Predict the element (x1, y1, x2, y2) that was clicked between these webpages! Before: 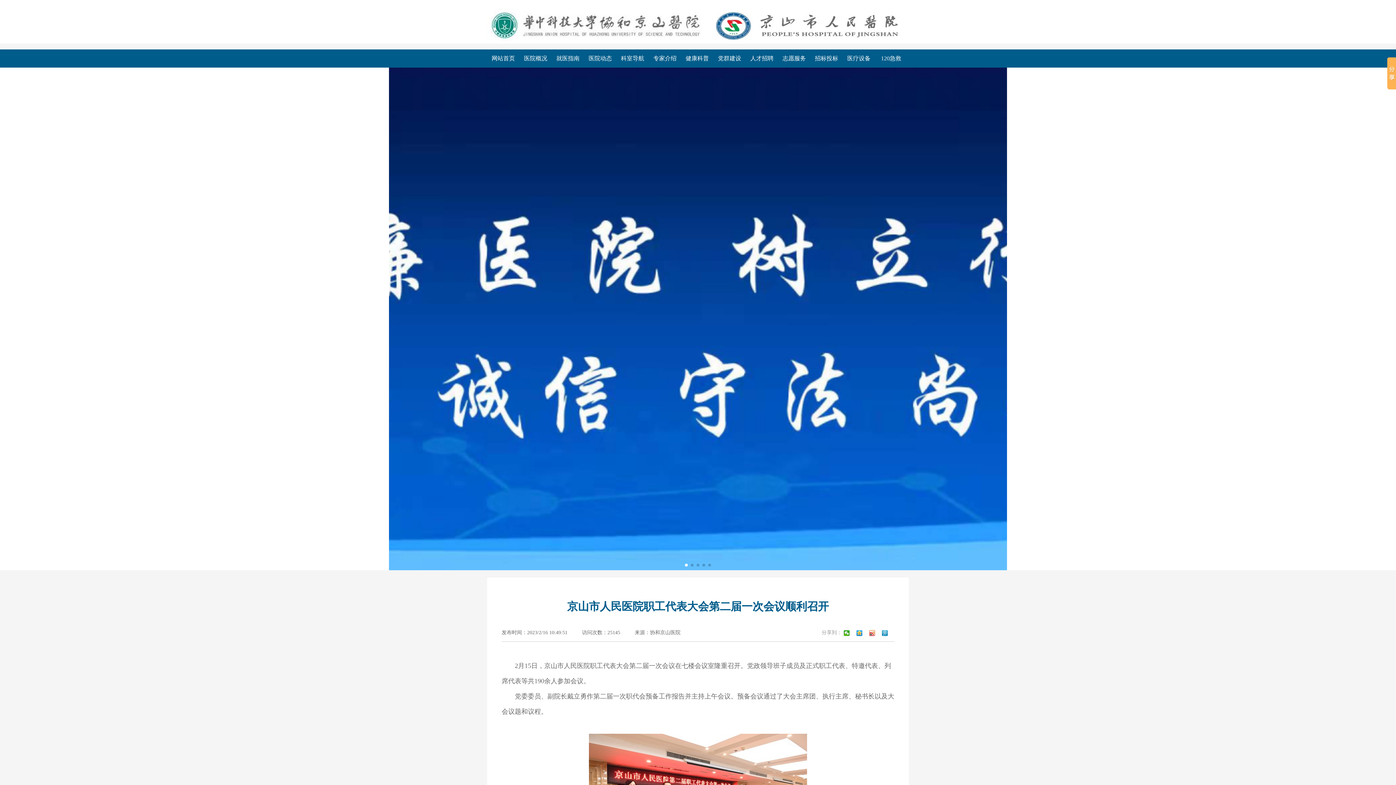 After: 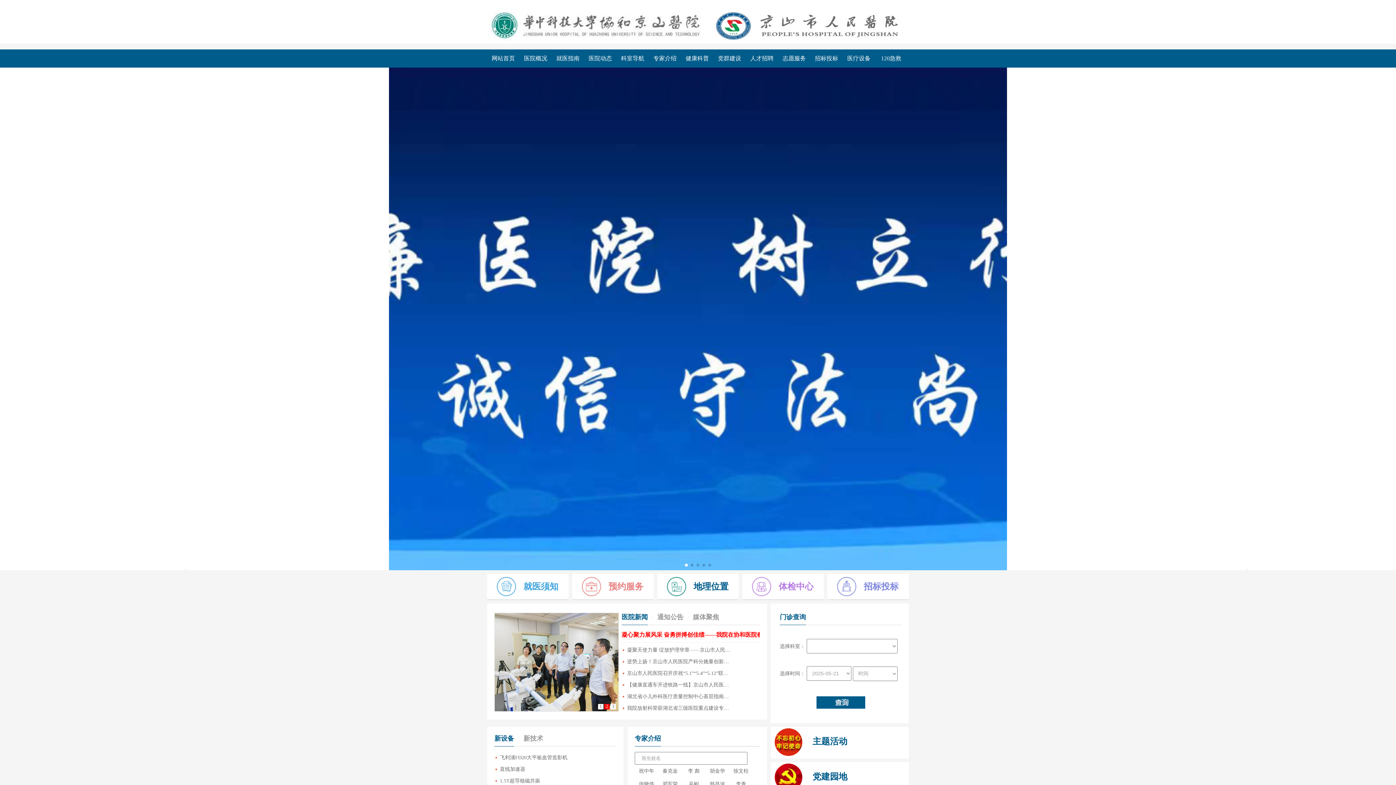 Action: bbox: (487, 49, 519, 67) label: 网站首页